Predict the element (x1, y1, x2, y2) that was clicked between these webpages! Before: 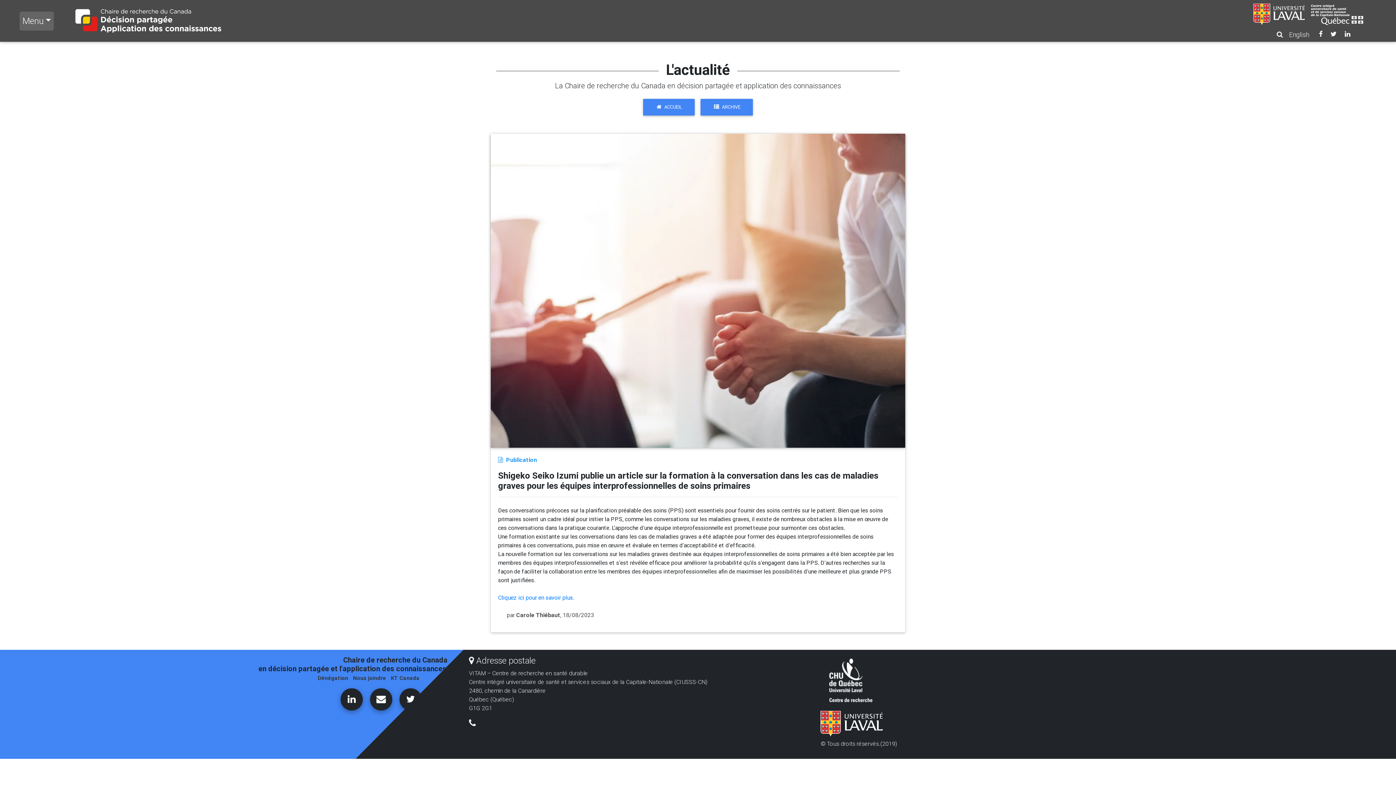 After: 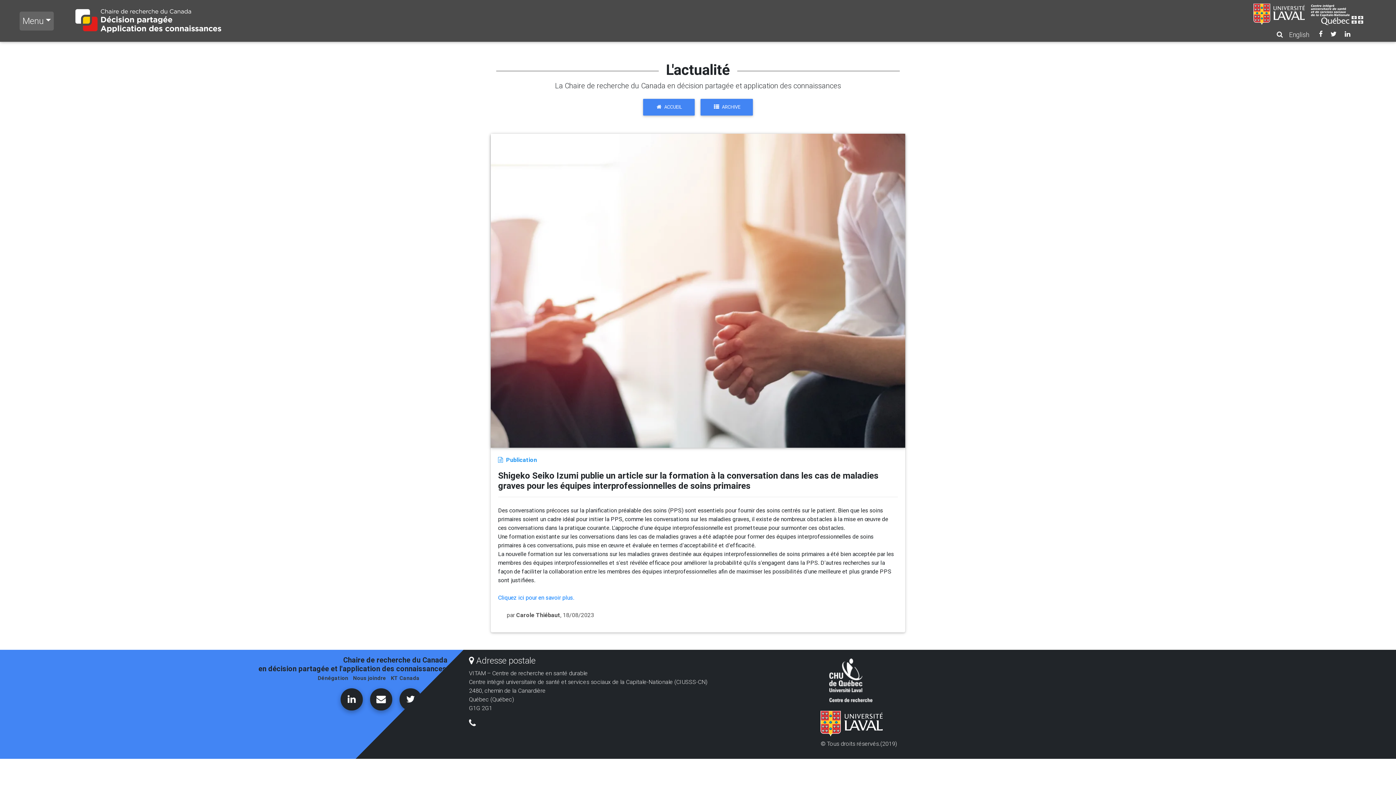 Action: bbox: (1306, -2, 1368, 30)